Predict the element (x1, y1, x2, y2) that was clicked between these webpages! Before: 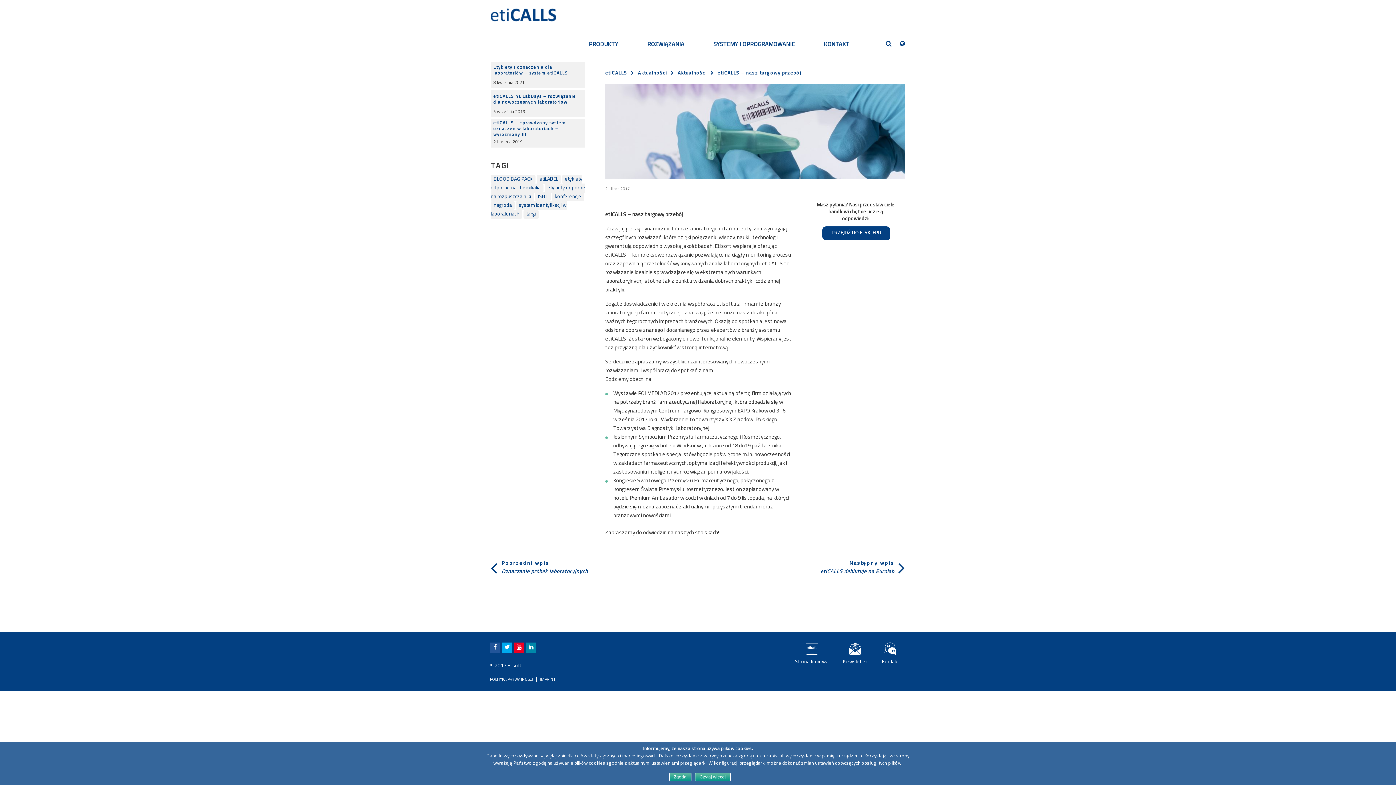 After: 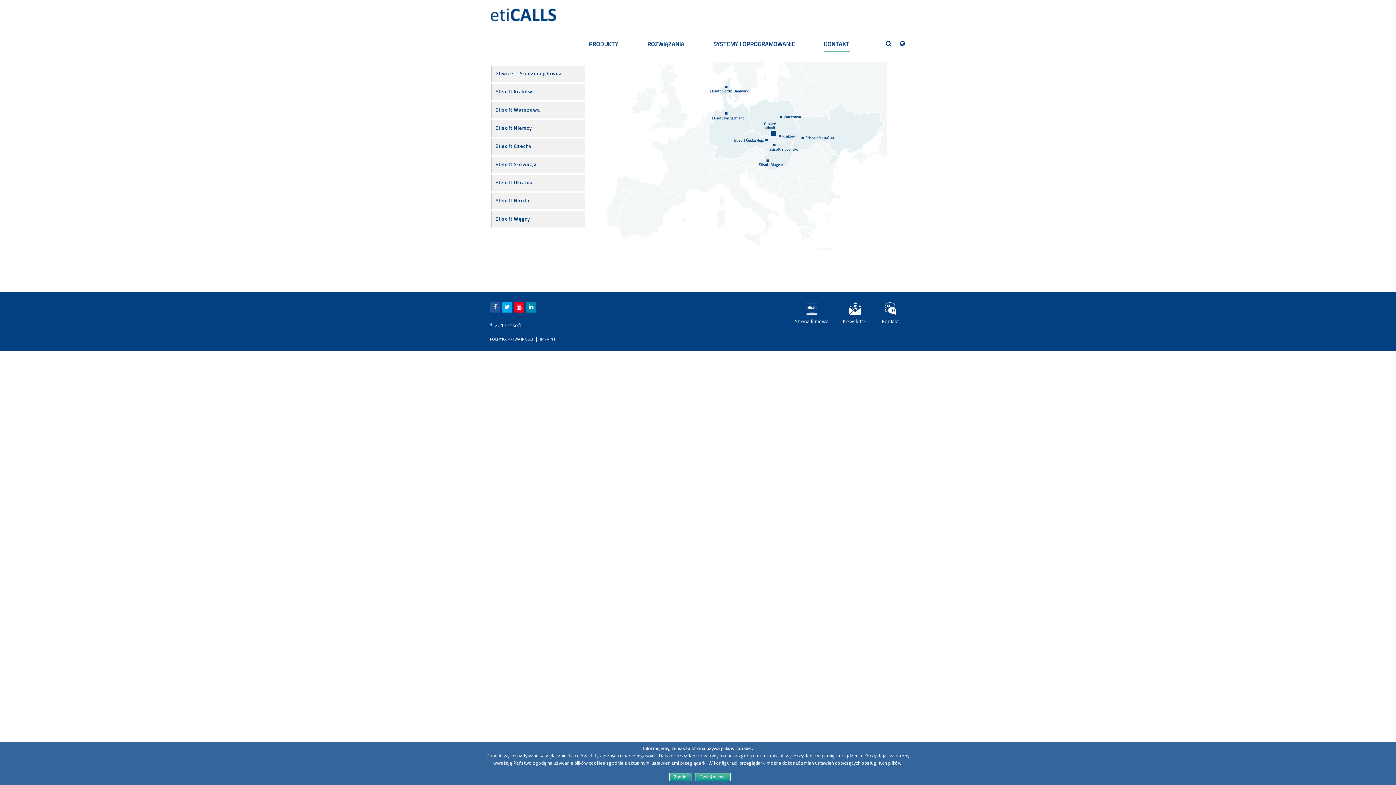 Action: label: KONTAKT bbox: (824, 40, 849, 52)